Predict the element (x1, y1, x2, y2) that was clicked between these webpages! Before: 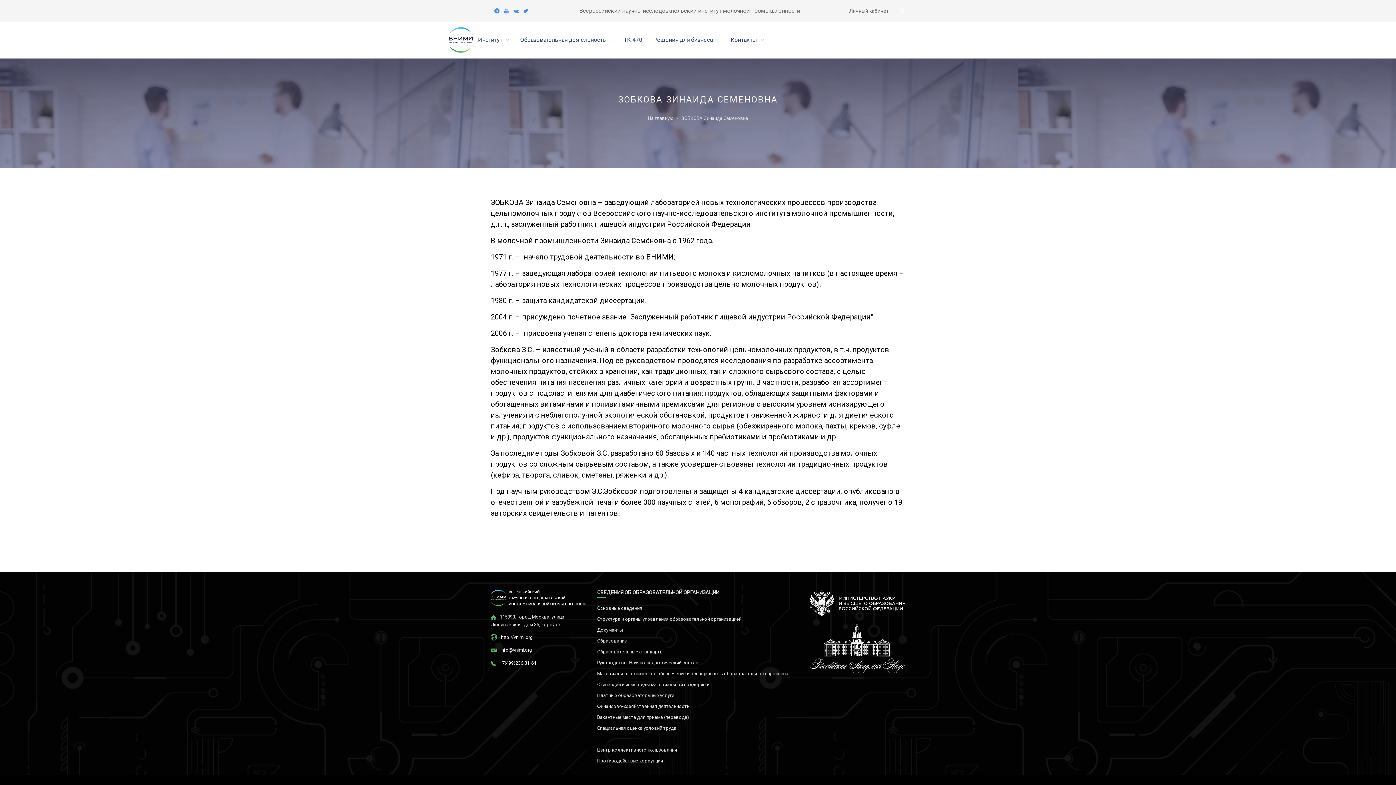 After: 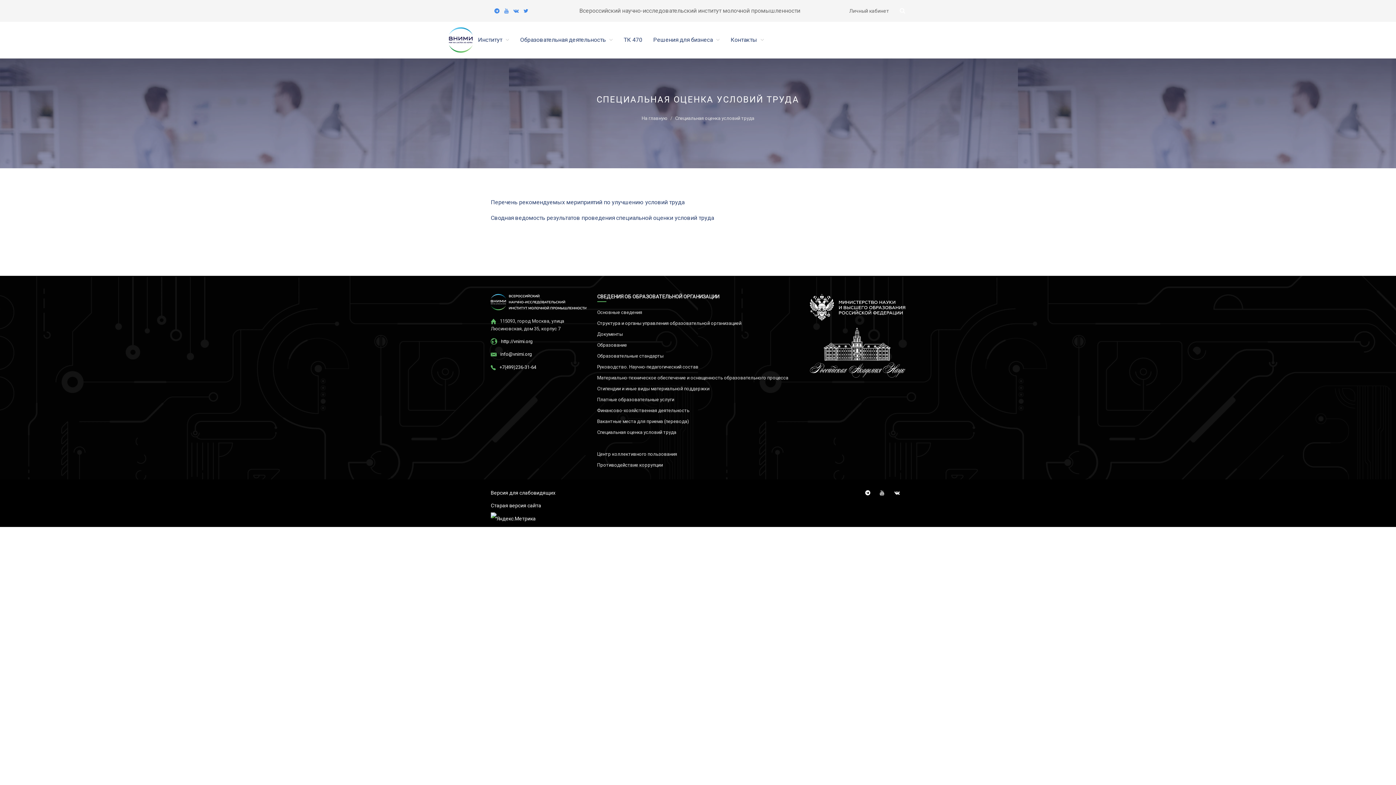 Action: bbox: (597, 725, 676, 732) label: Специальная оценка условий труда